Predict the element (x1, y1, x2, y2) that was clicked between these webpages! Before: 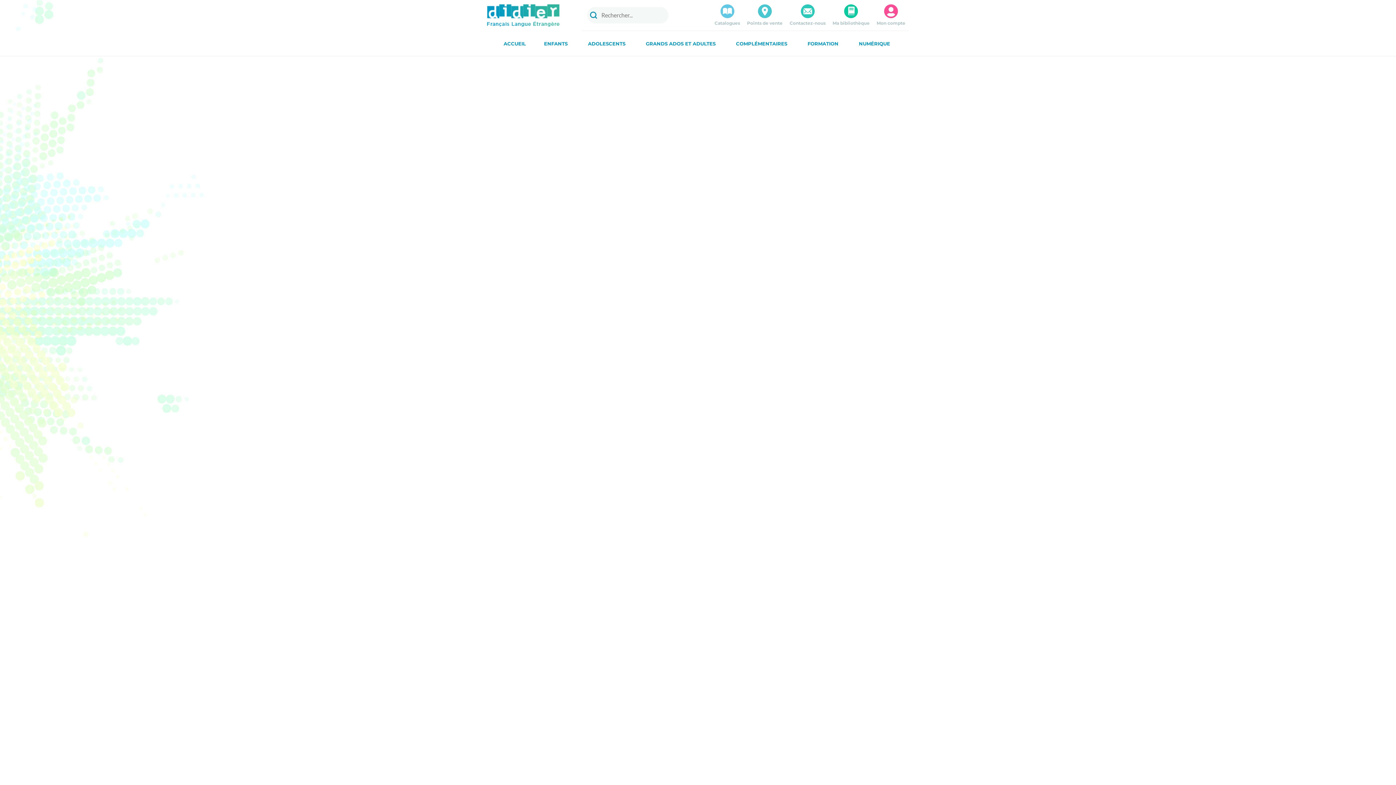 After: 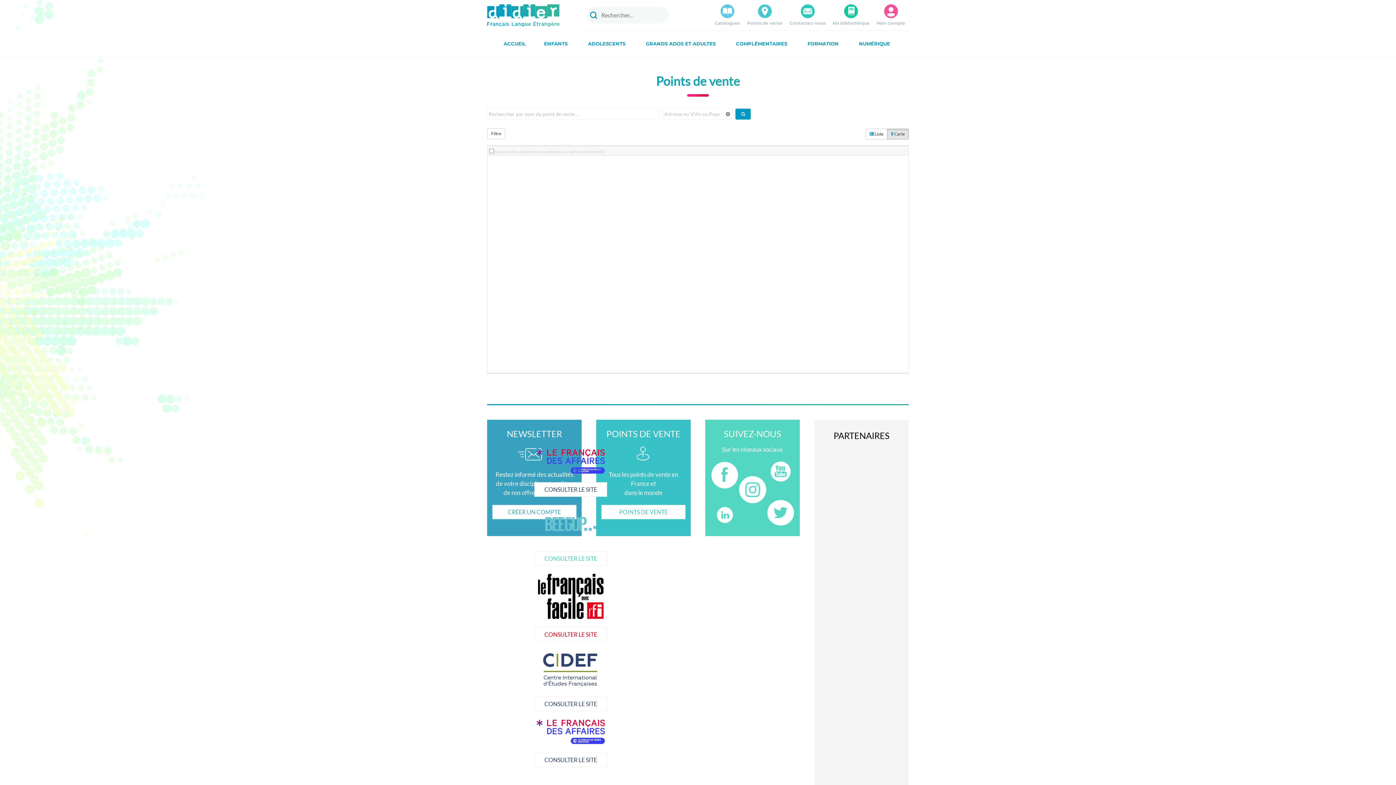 Action: label: Points de vente bbox: (747, 4, 782, 26)